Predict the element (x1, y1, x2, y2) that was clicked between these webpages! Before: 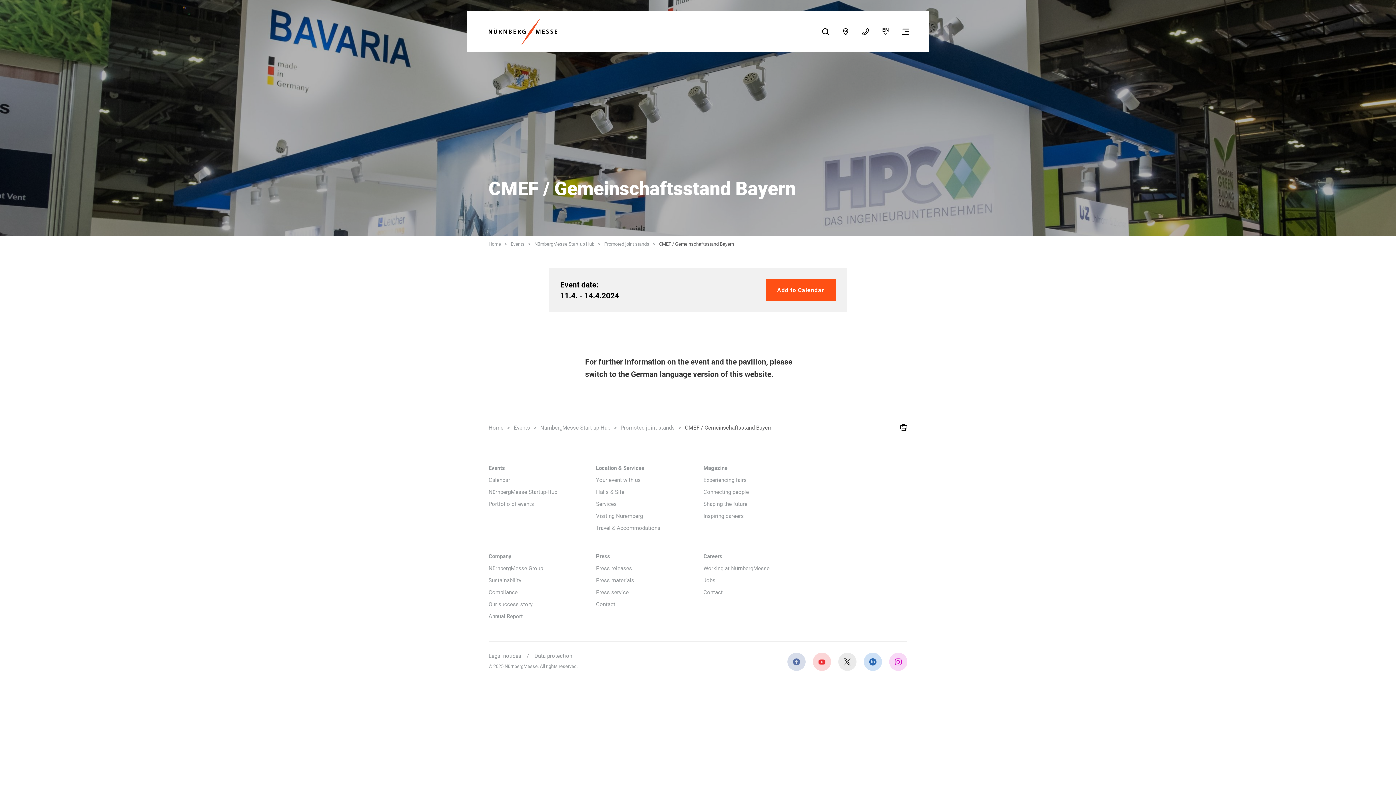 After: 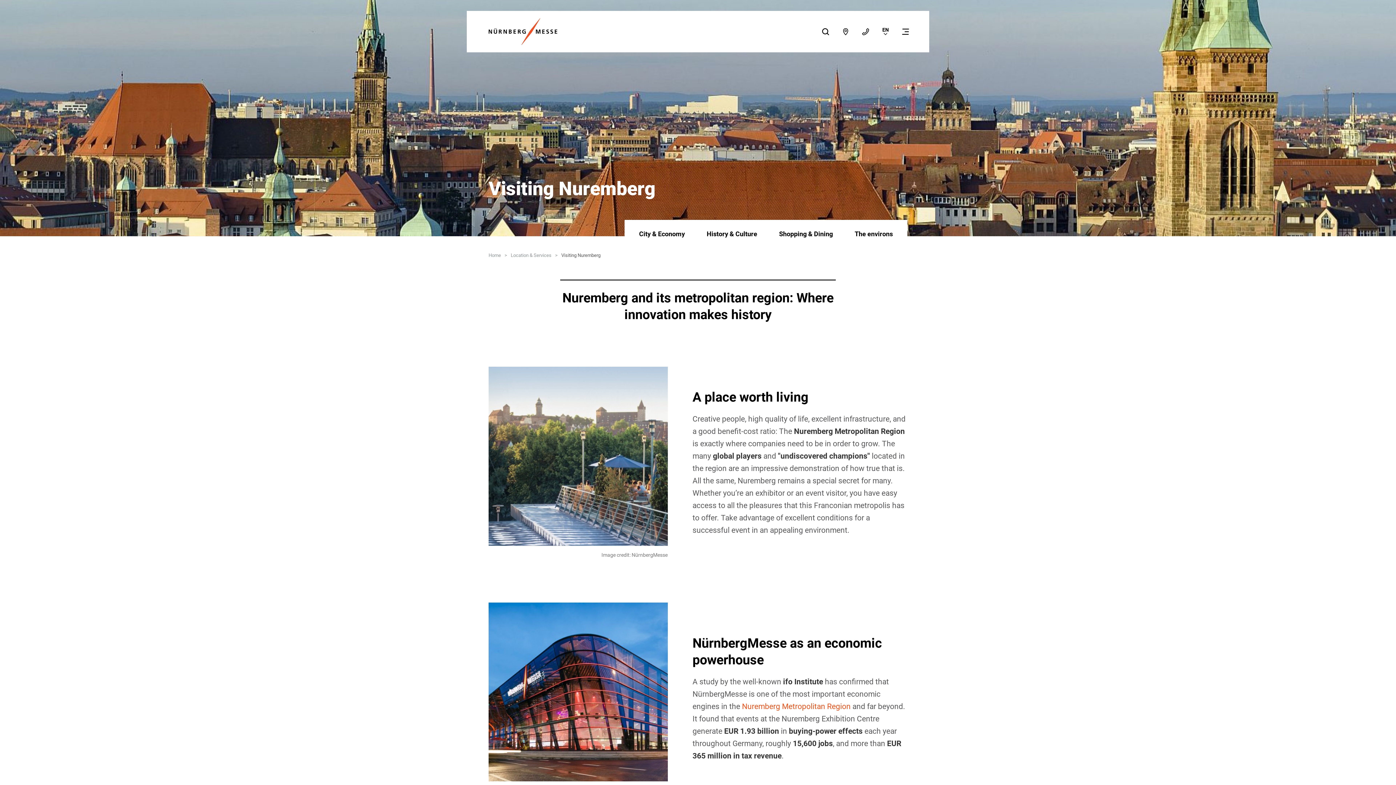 Action: bbox: (596, 513, 692, 519) label: Visiting Nuremberg